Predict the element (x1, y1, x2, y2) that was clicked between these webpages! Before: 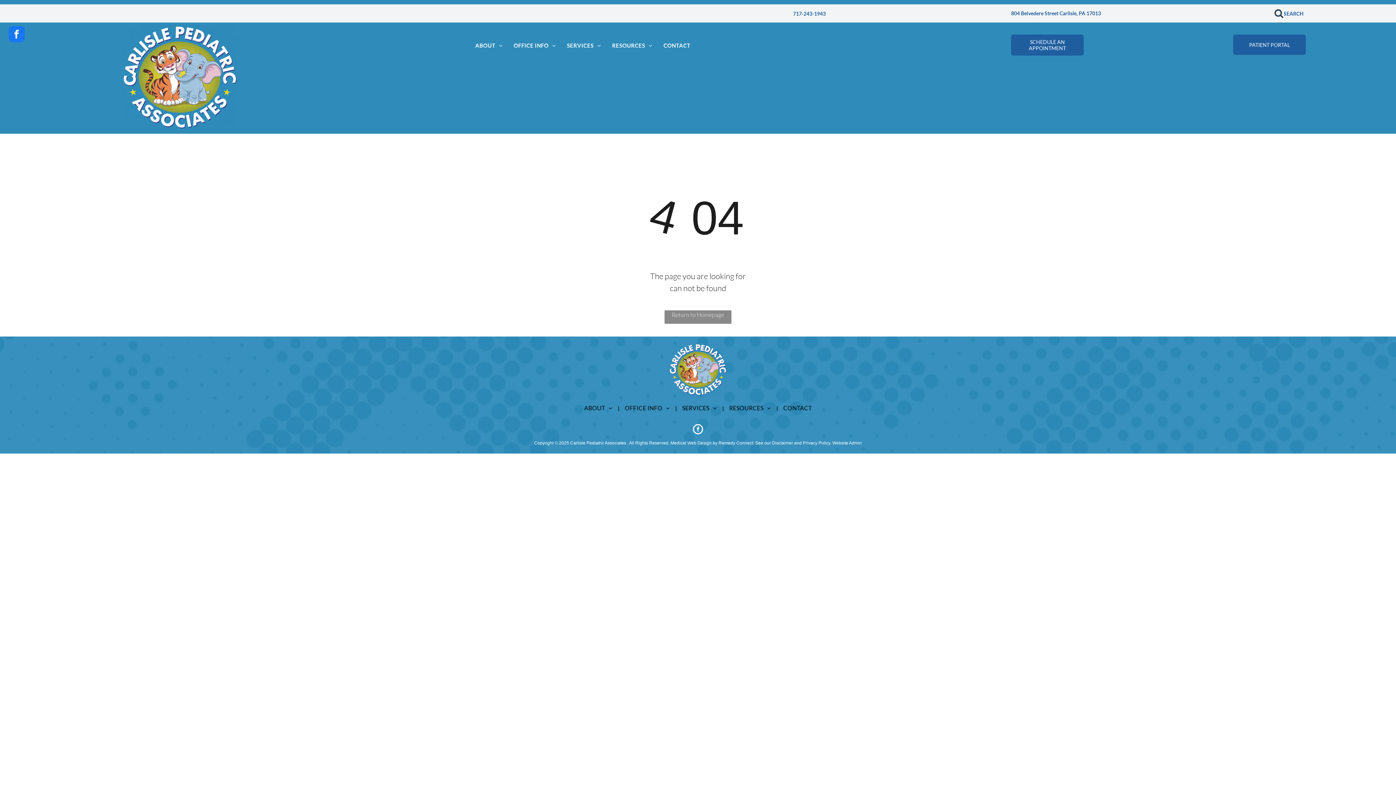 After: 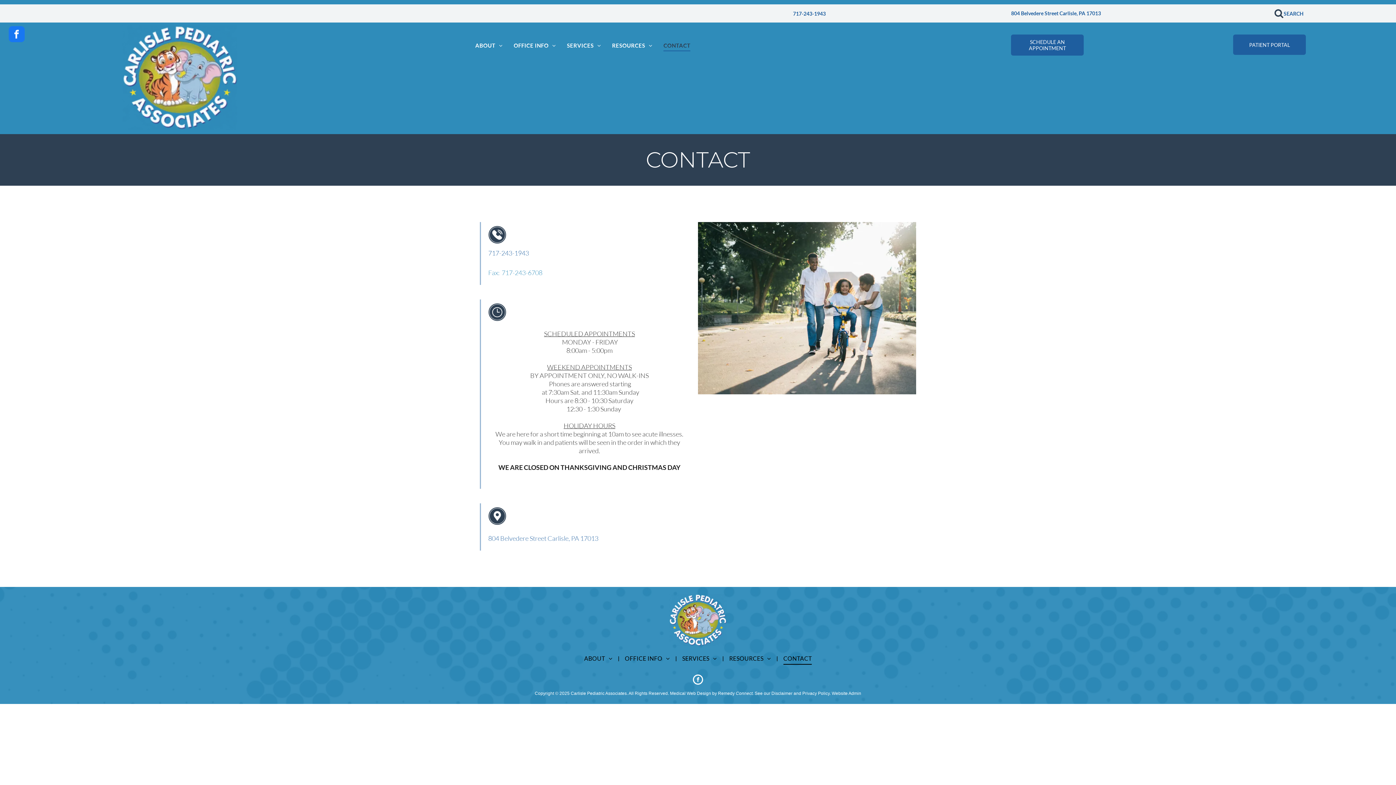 Action: label: CONTACT bbox: (778, 402, 817, 414)